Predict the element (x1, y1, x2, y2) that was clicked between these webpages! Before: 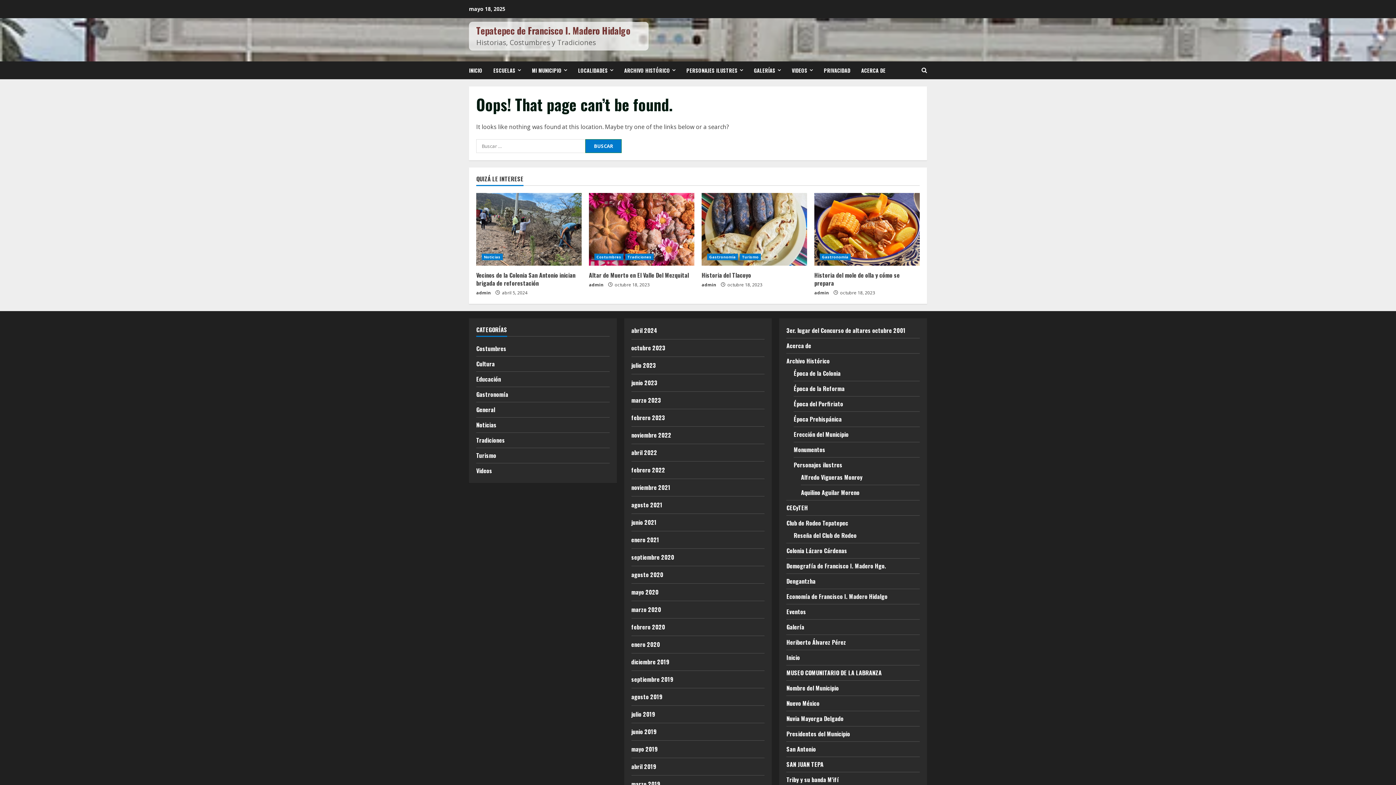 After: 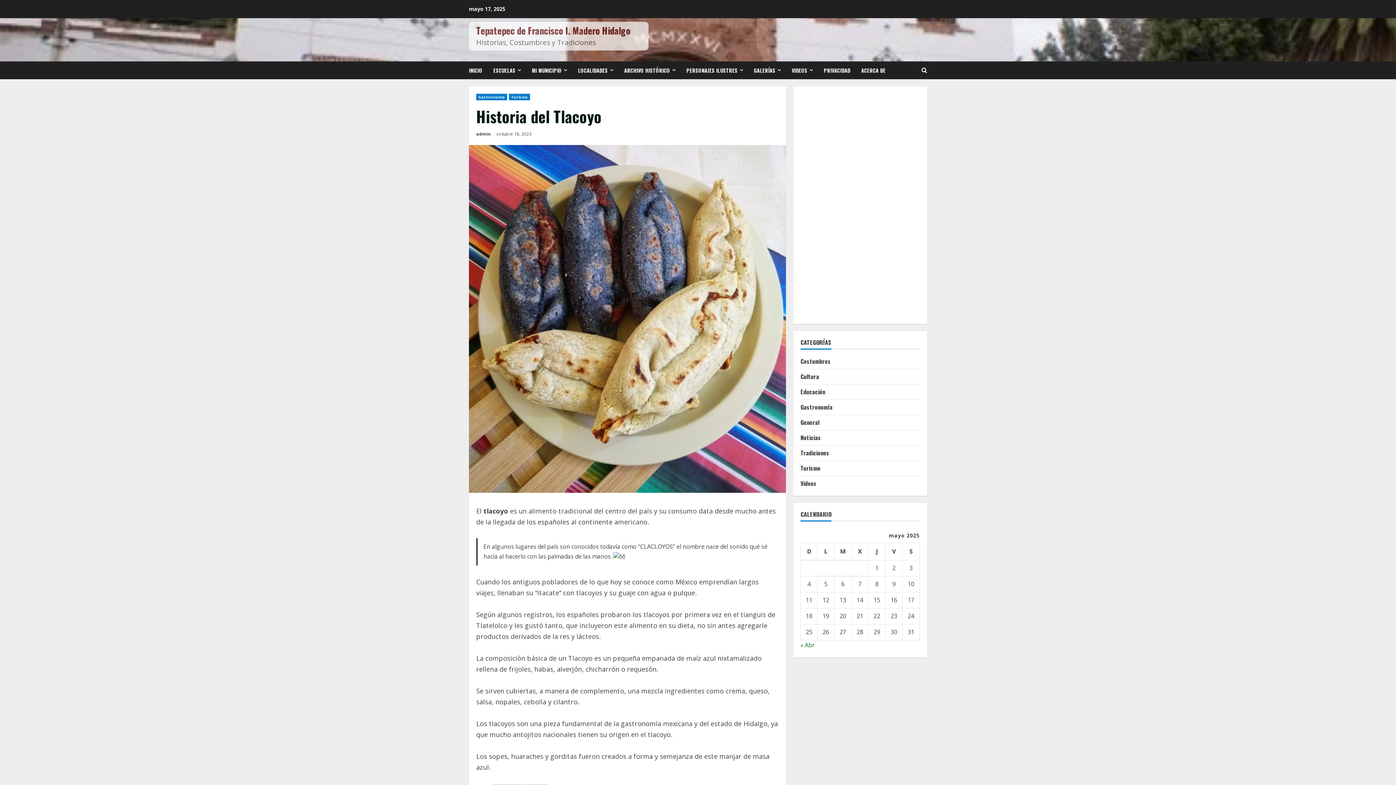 Action: label: Historia del Tlacoyo bbox: (701, 193, 807, 265)